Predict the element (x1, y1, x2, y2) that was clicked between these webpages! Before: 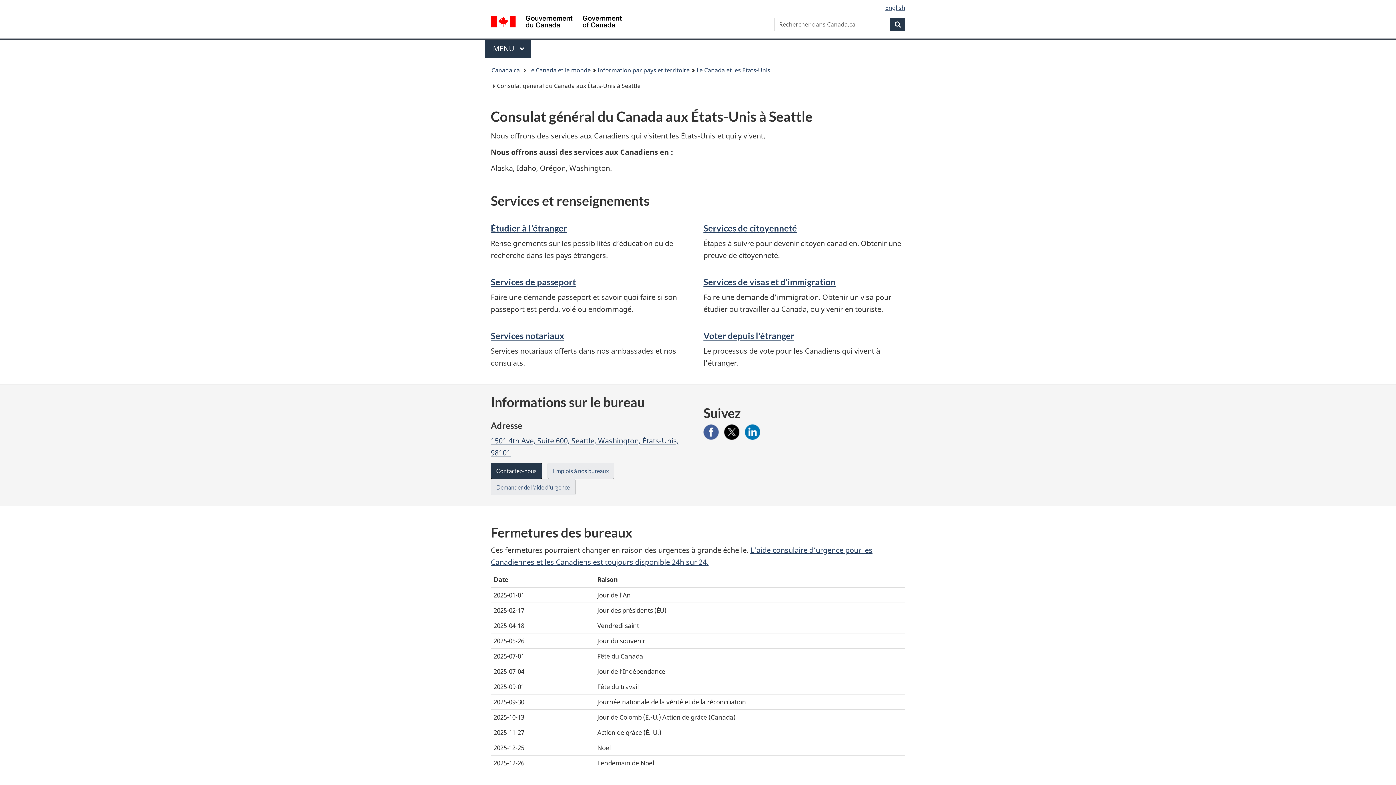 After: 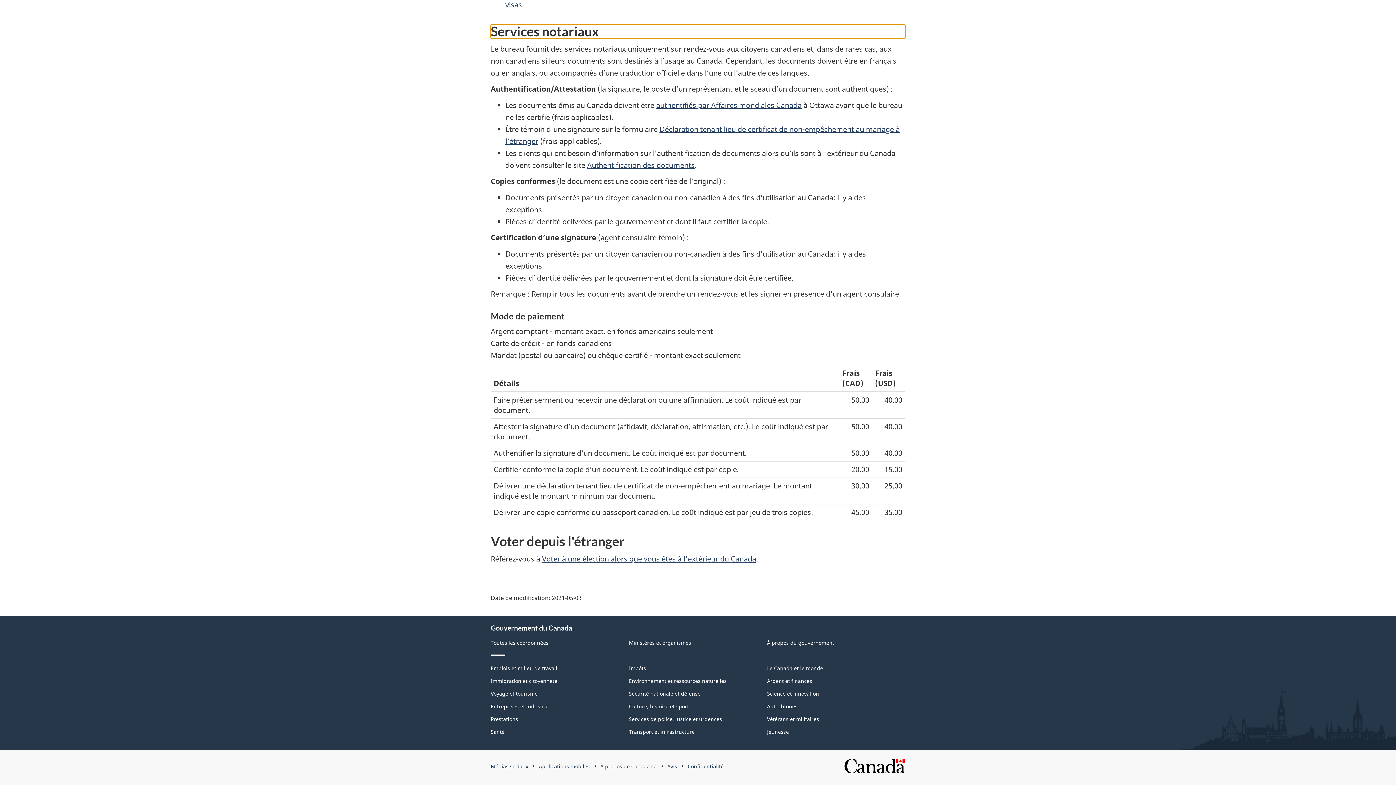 Action: label: Services notariaux bbox: (490, 330, 564, 341)